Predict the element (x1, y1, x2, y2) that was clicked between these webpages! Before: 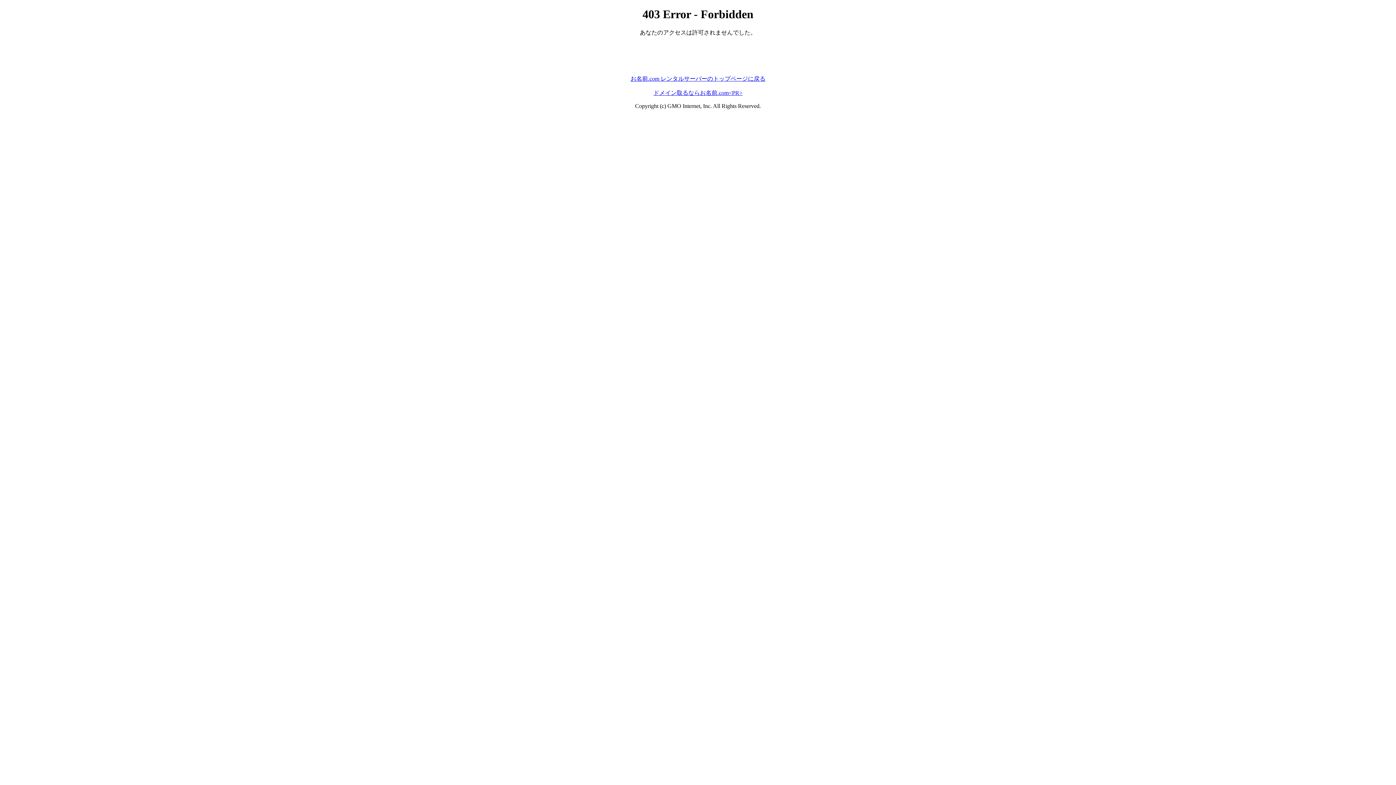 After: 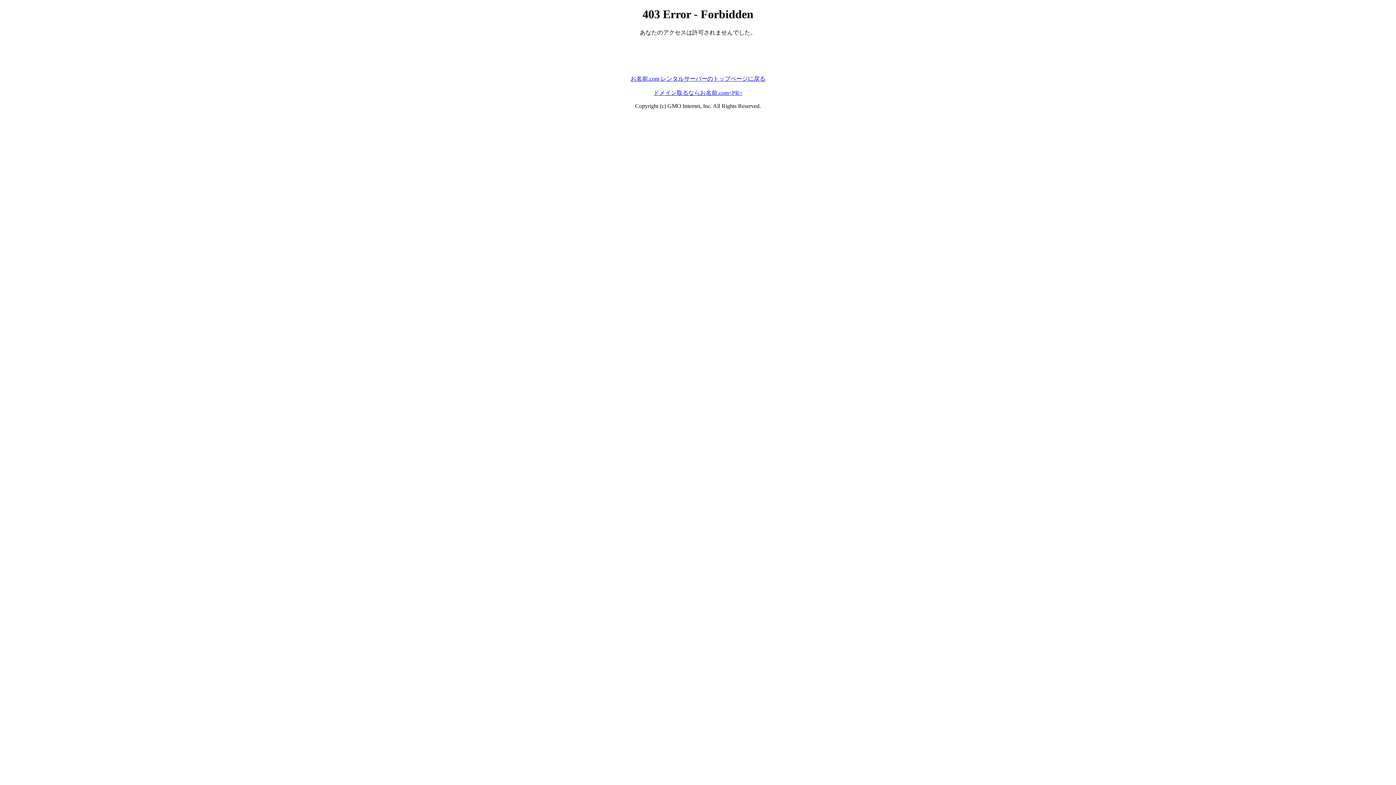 Action: label: お名前.com レンタルサーバーのトップページに戻る bbox: (630, 75, 765, 81)